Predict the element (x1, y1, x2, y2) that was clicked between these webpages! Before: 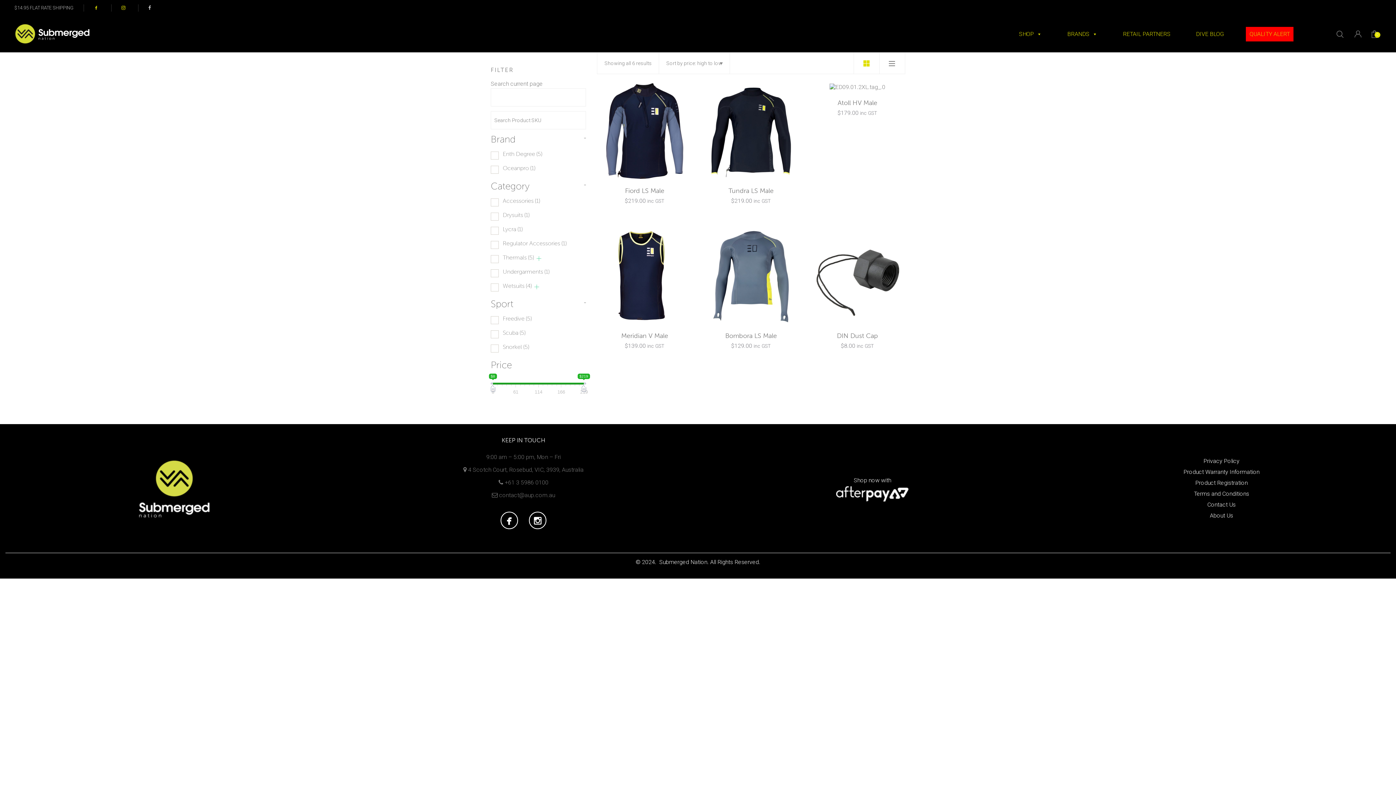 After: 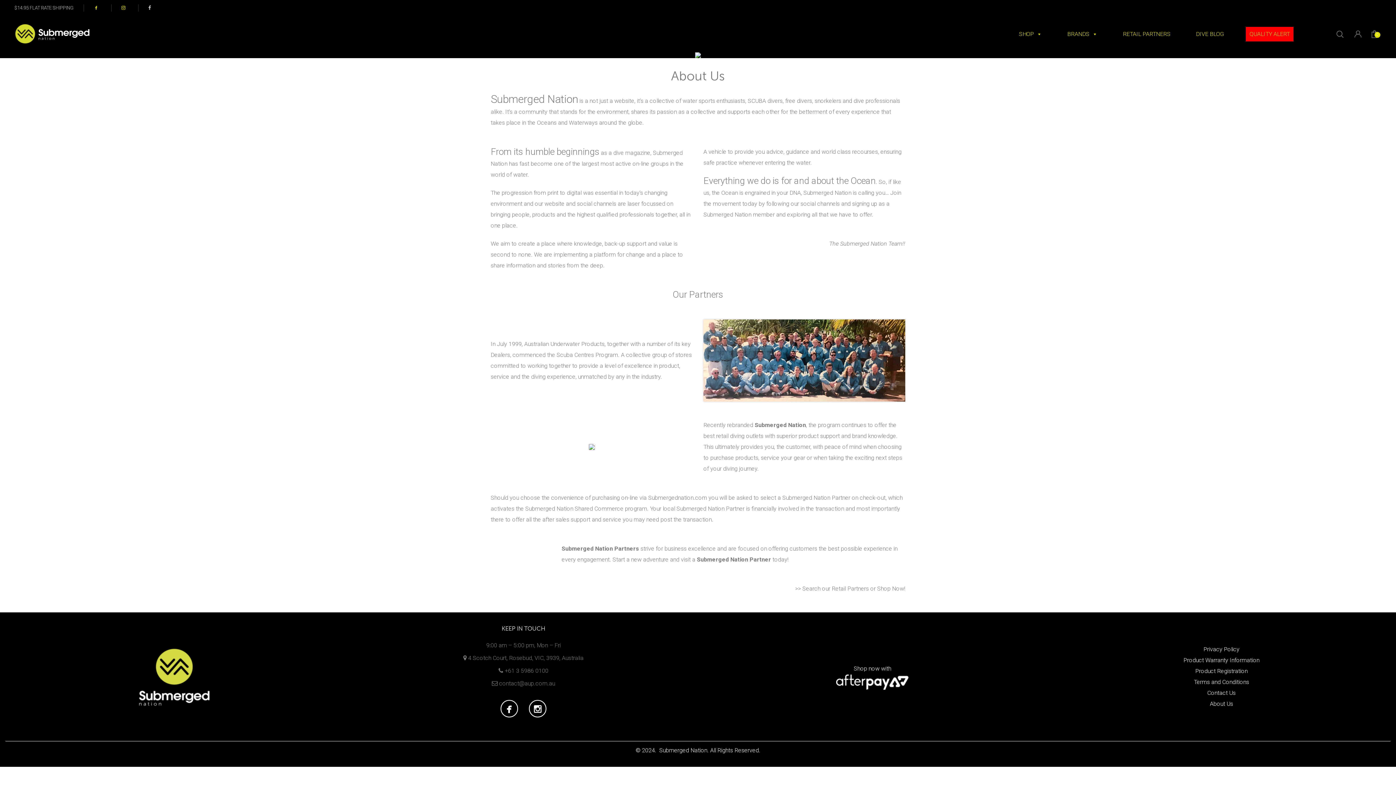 Action: label: About Us bbox: (846, 508, 869, 515)